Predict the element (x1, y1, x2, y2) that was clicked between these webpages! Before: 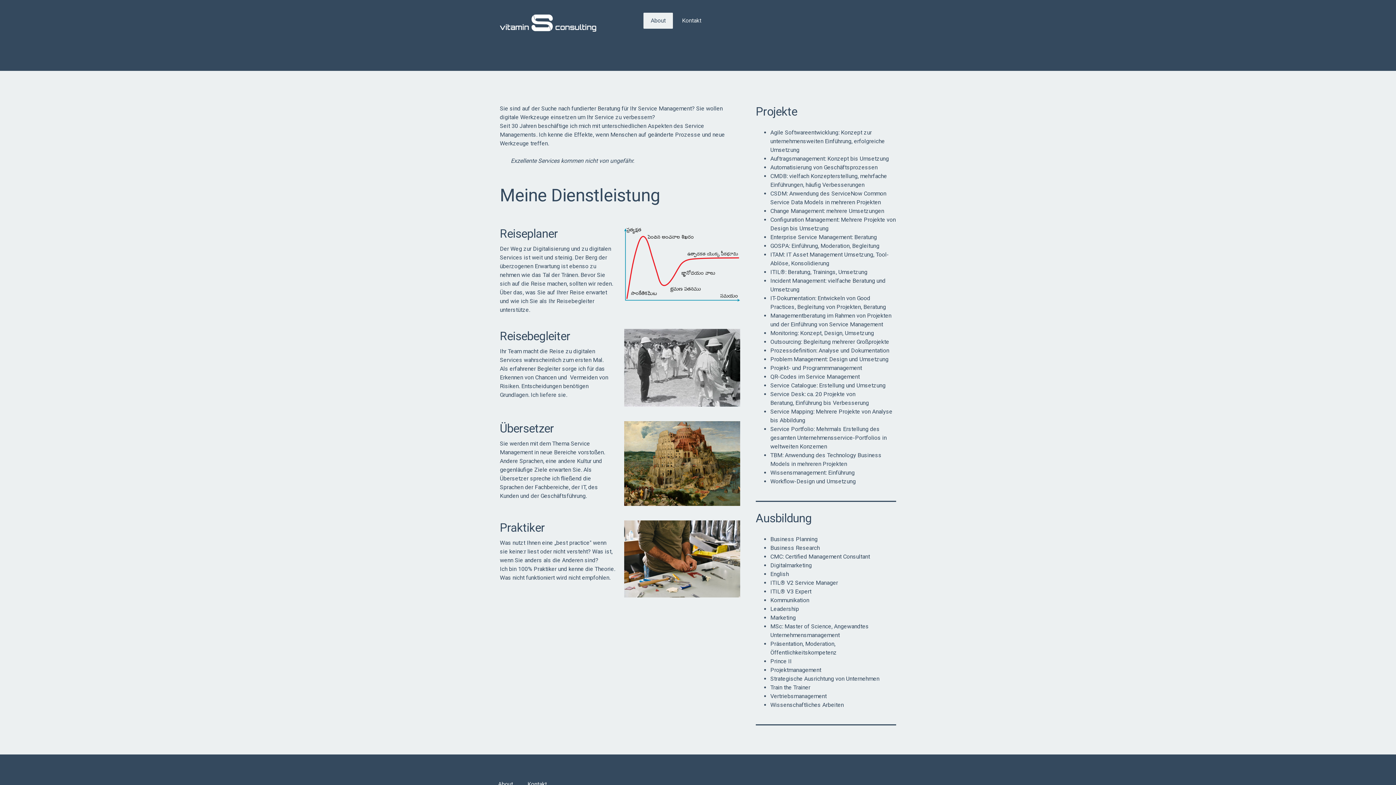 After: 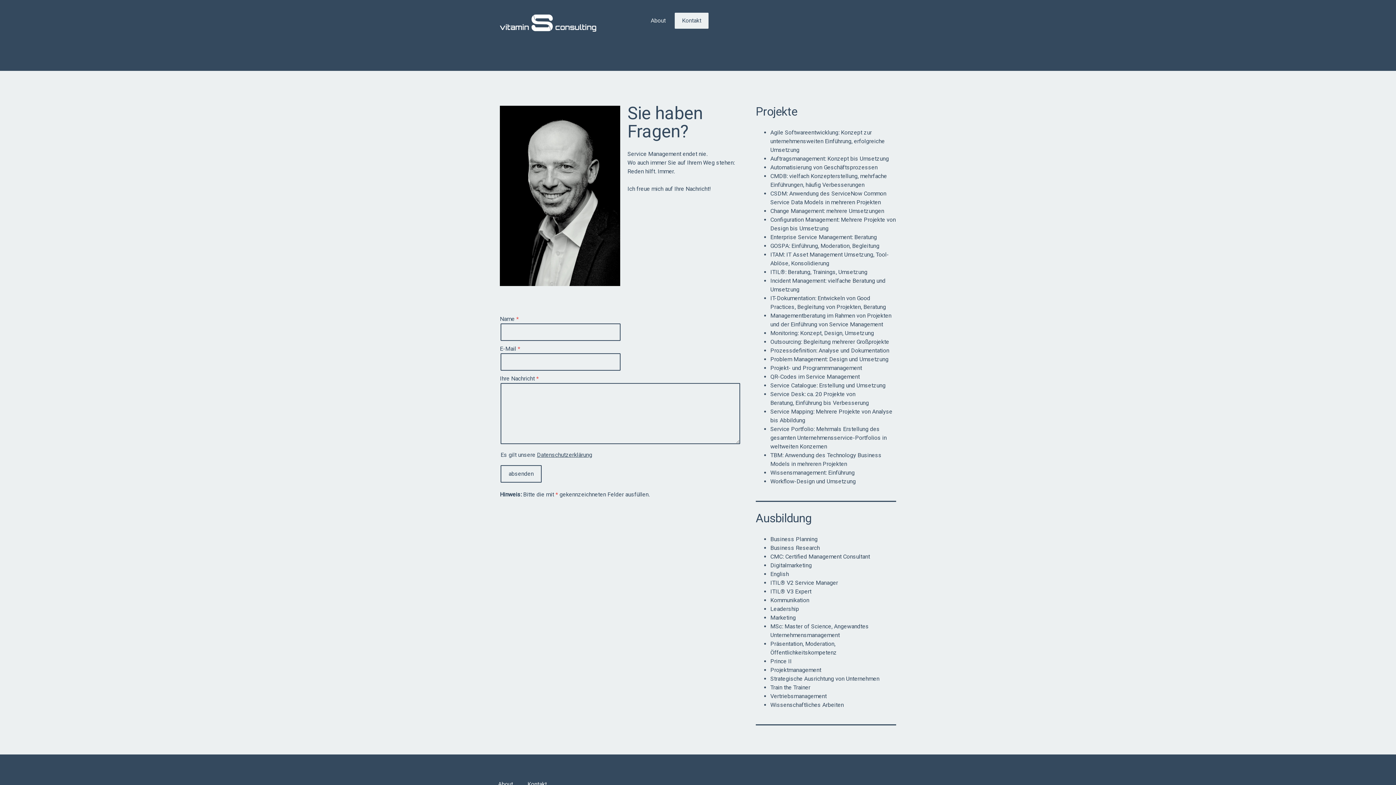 Action: label: Kontakt bbox: (520, 776, 554, 792)